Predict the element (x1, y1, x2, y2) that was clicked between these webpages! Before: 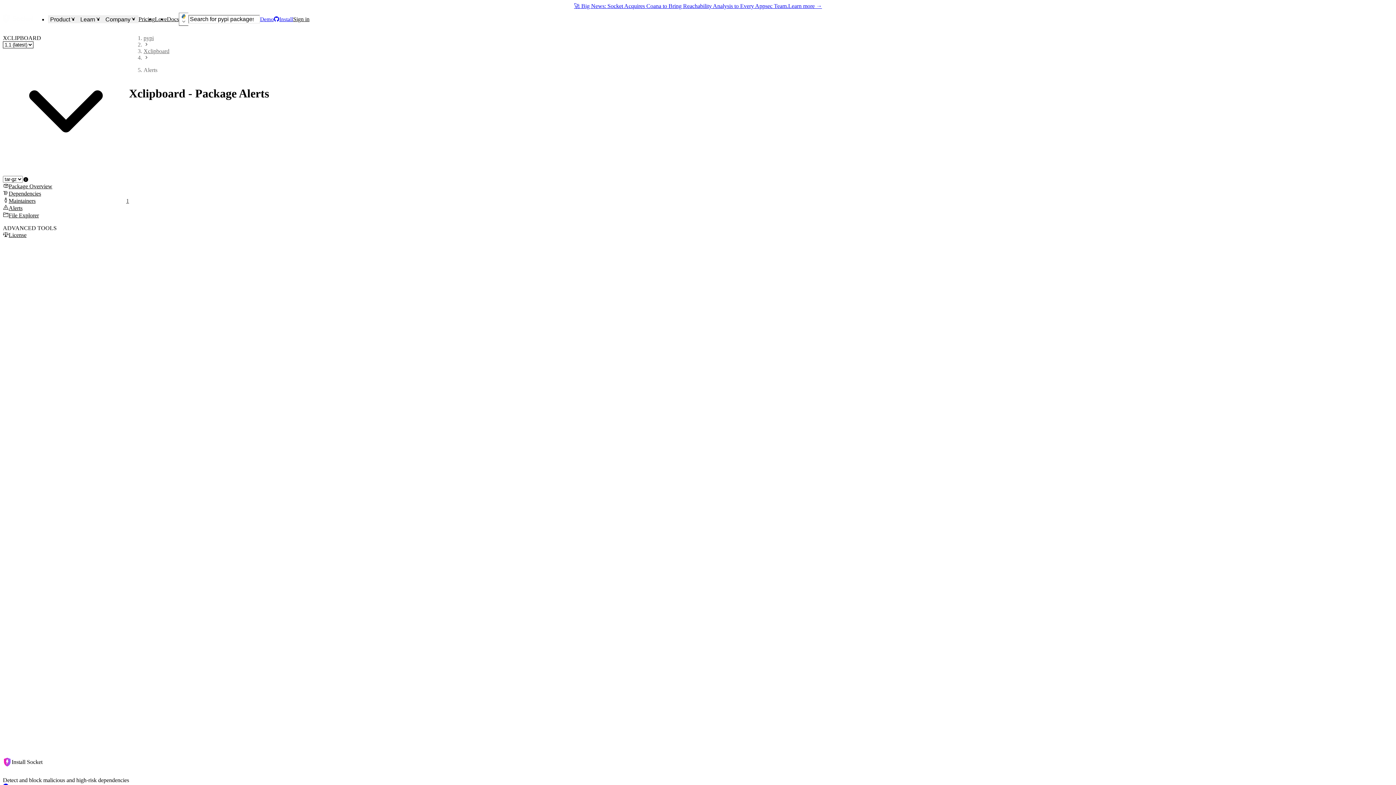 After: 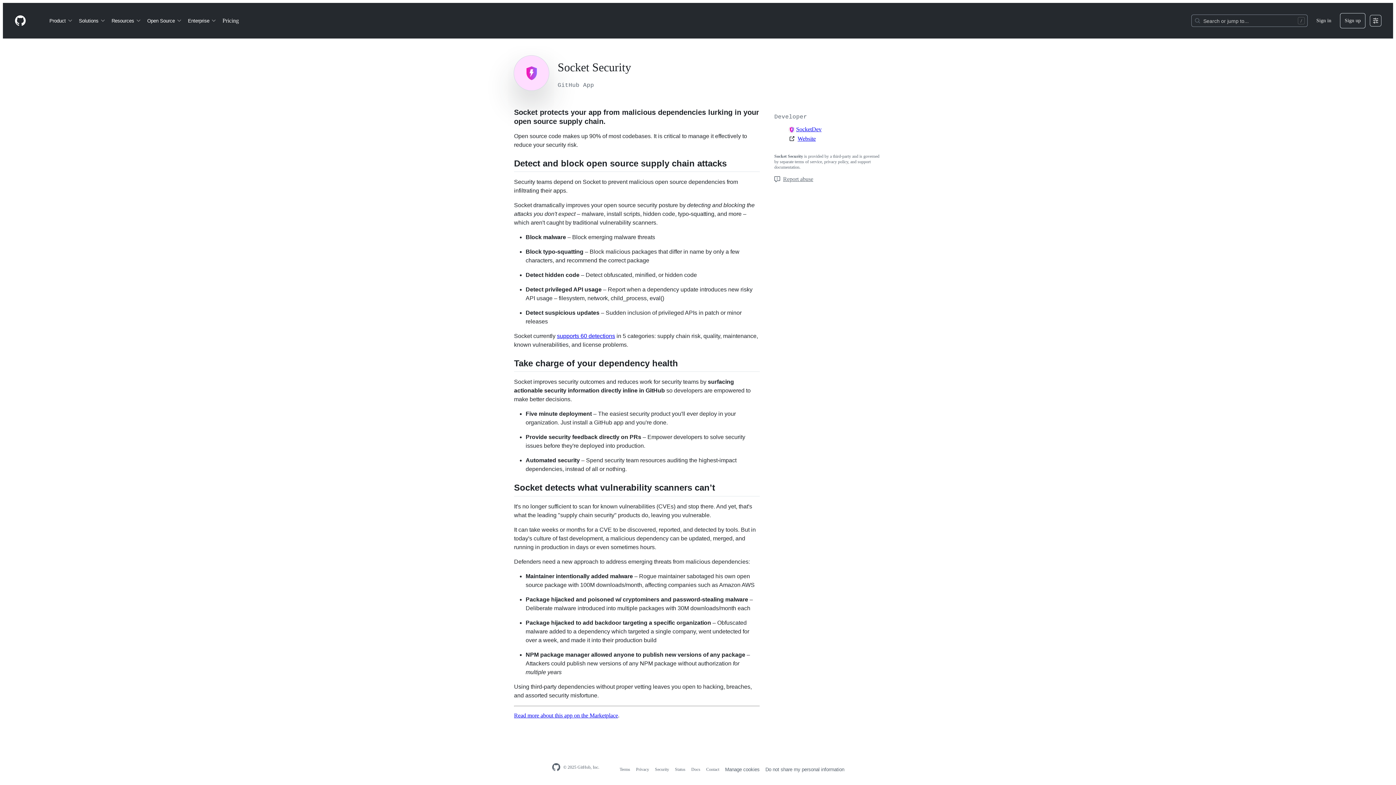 Action: bbox: (273, 16, 293, 22) label: Install